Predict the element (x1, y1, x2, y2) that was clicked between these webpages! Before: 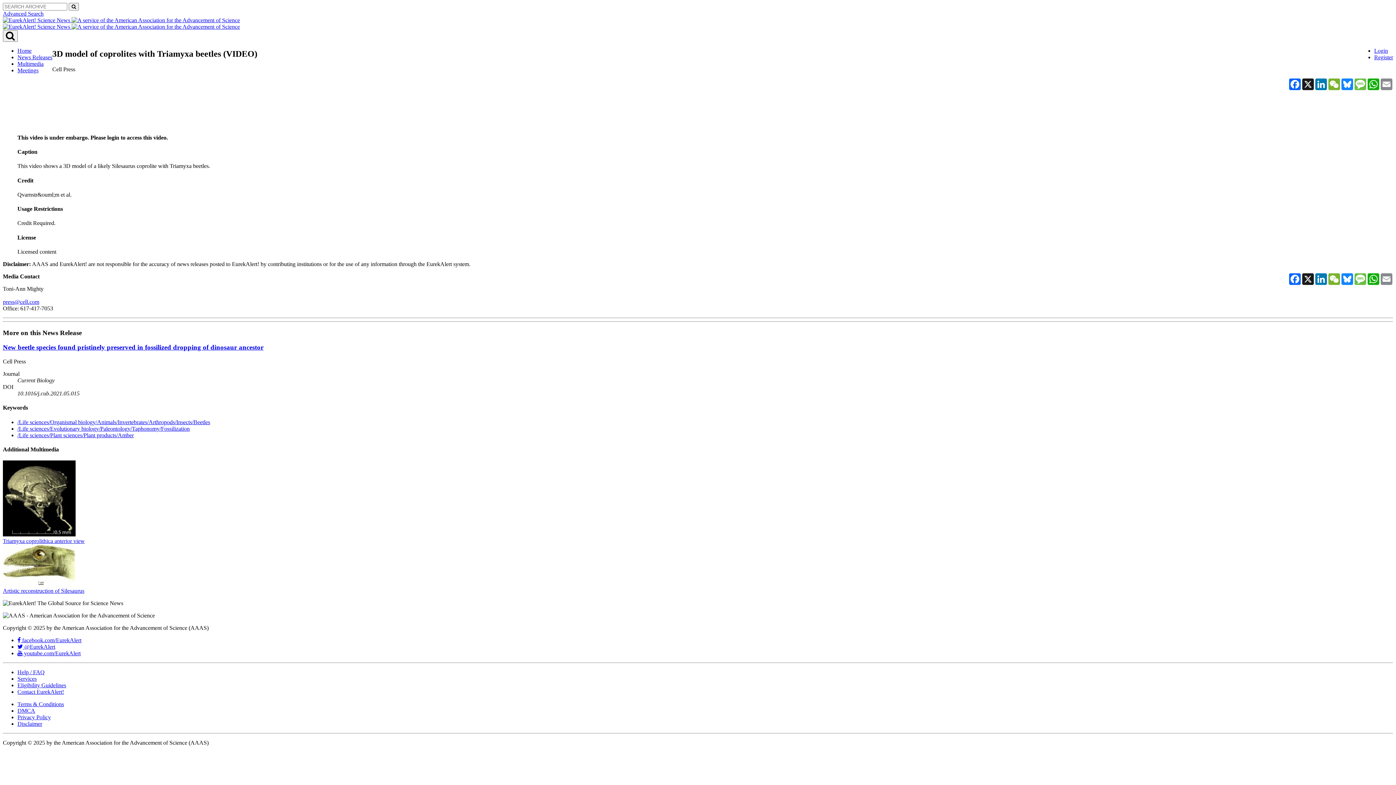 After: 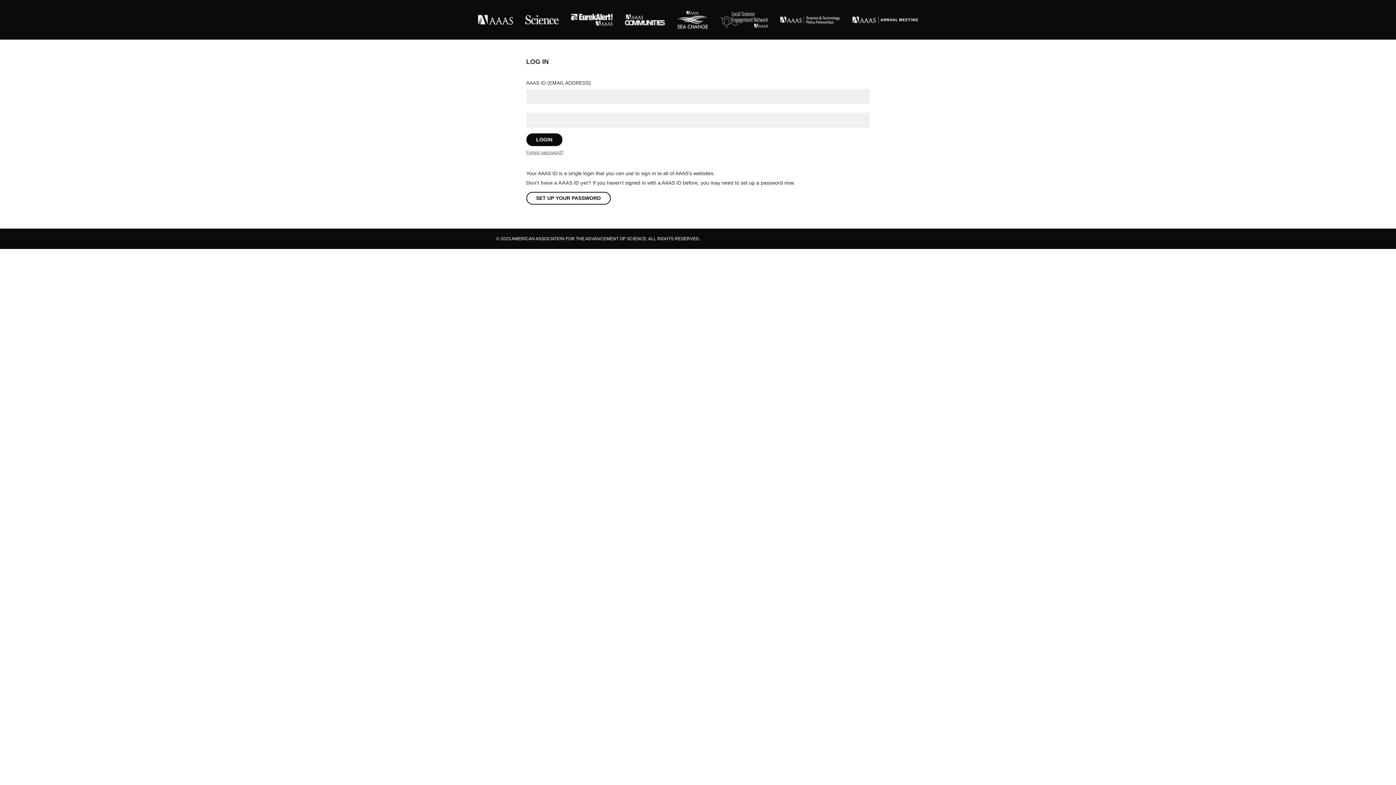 Action: label: Login bbox: (1374, 47, 1388, 53)